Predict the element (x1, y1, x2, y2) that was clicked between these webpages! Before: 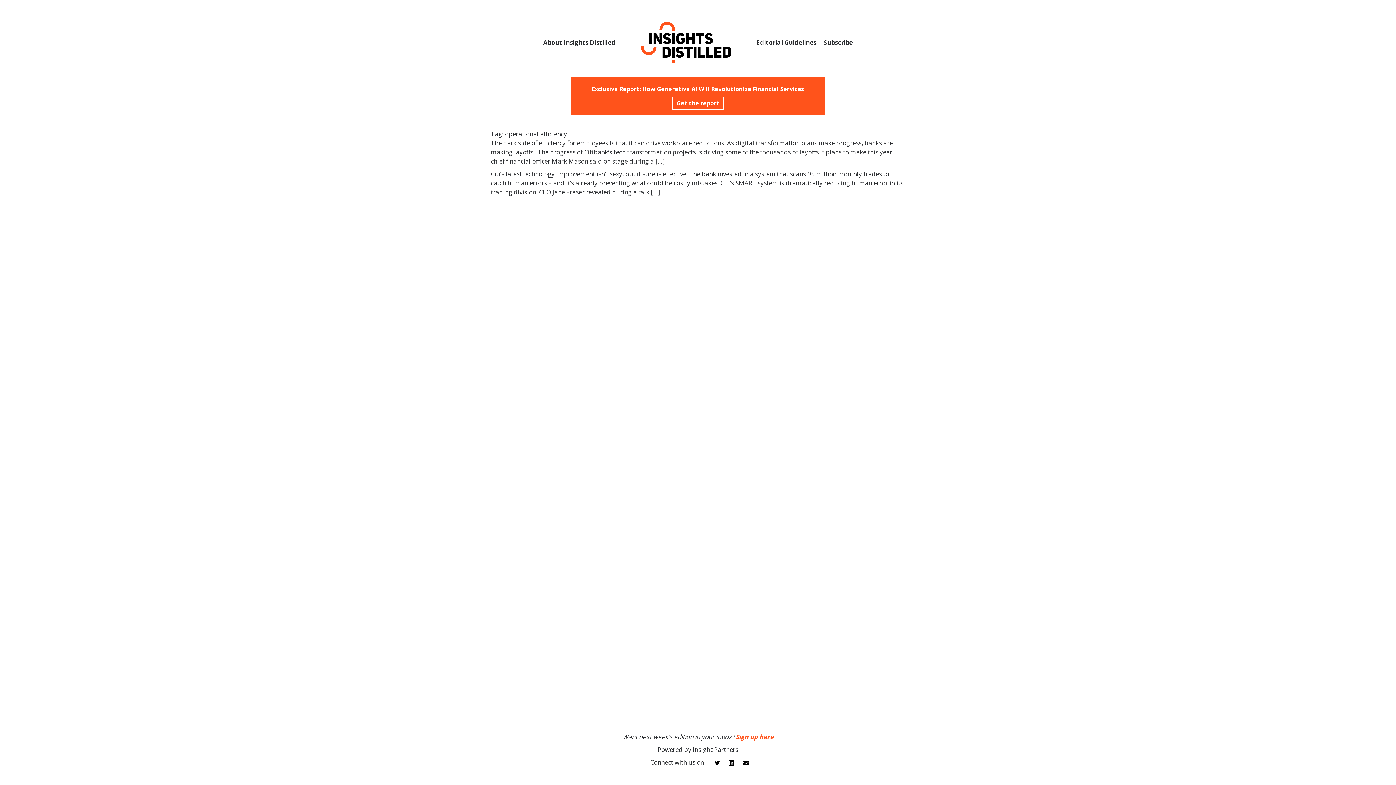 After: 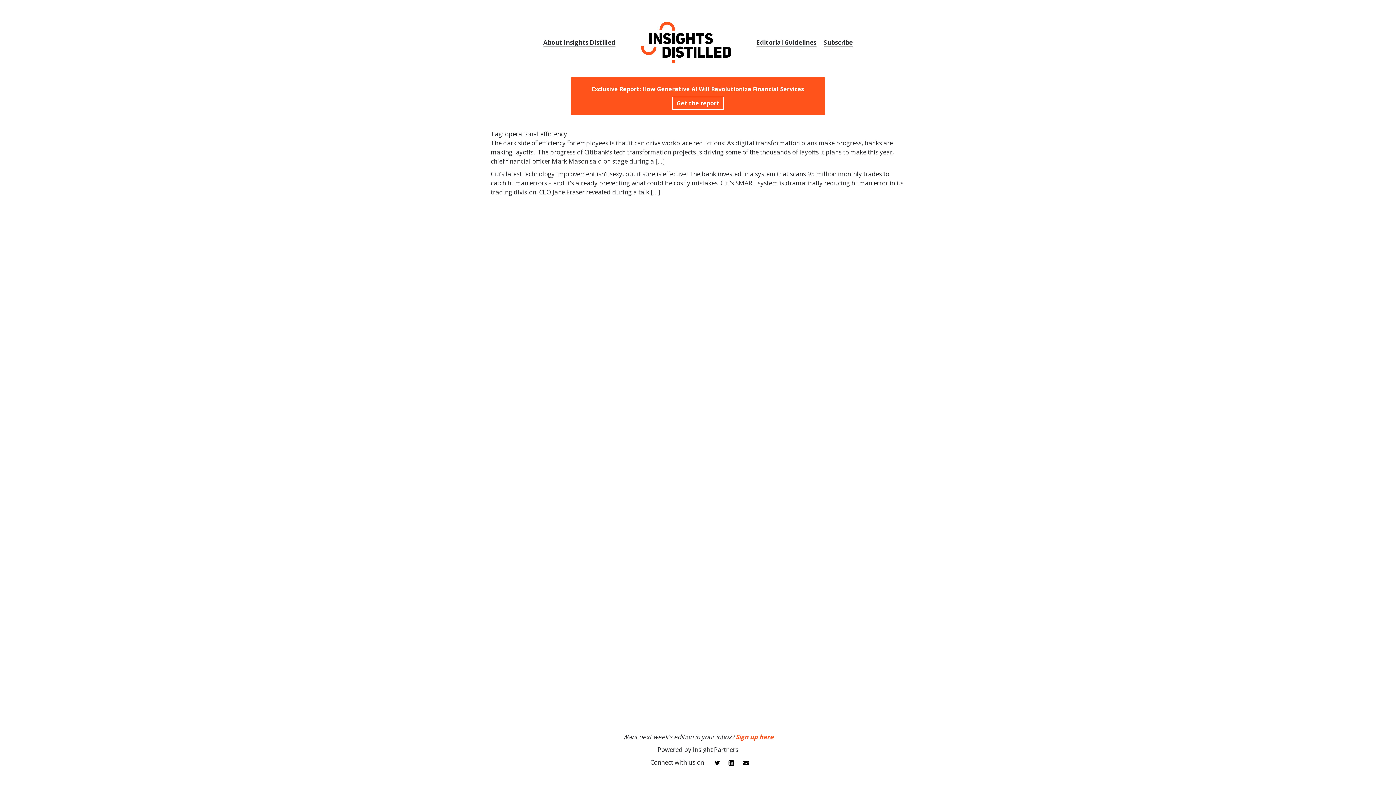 Action: bbox: (739, 754, 752, 770)